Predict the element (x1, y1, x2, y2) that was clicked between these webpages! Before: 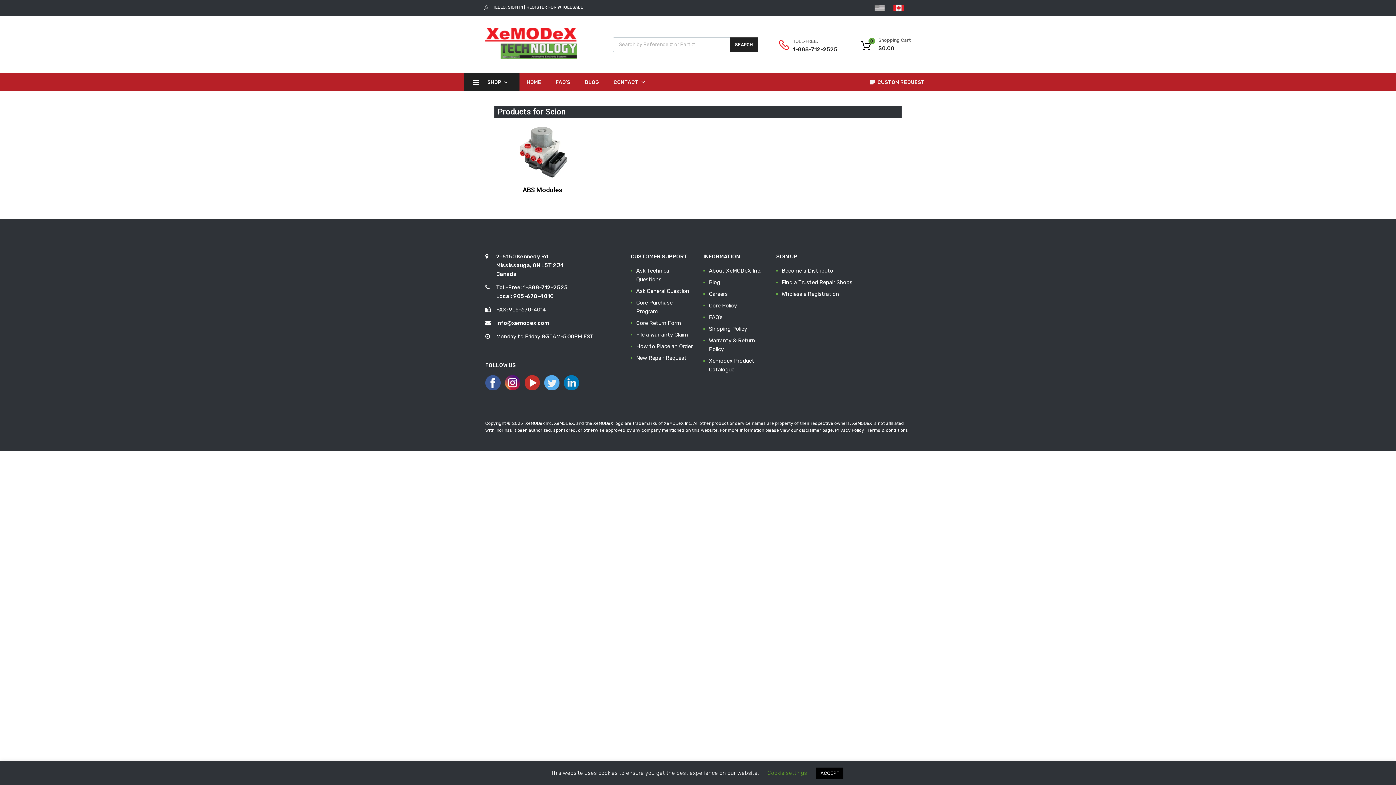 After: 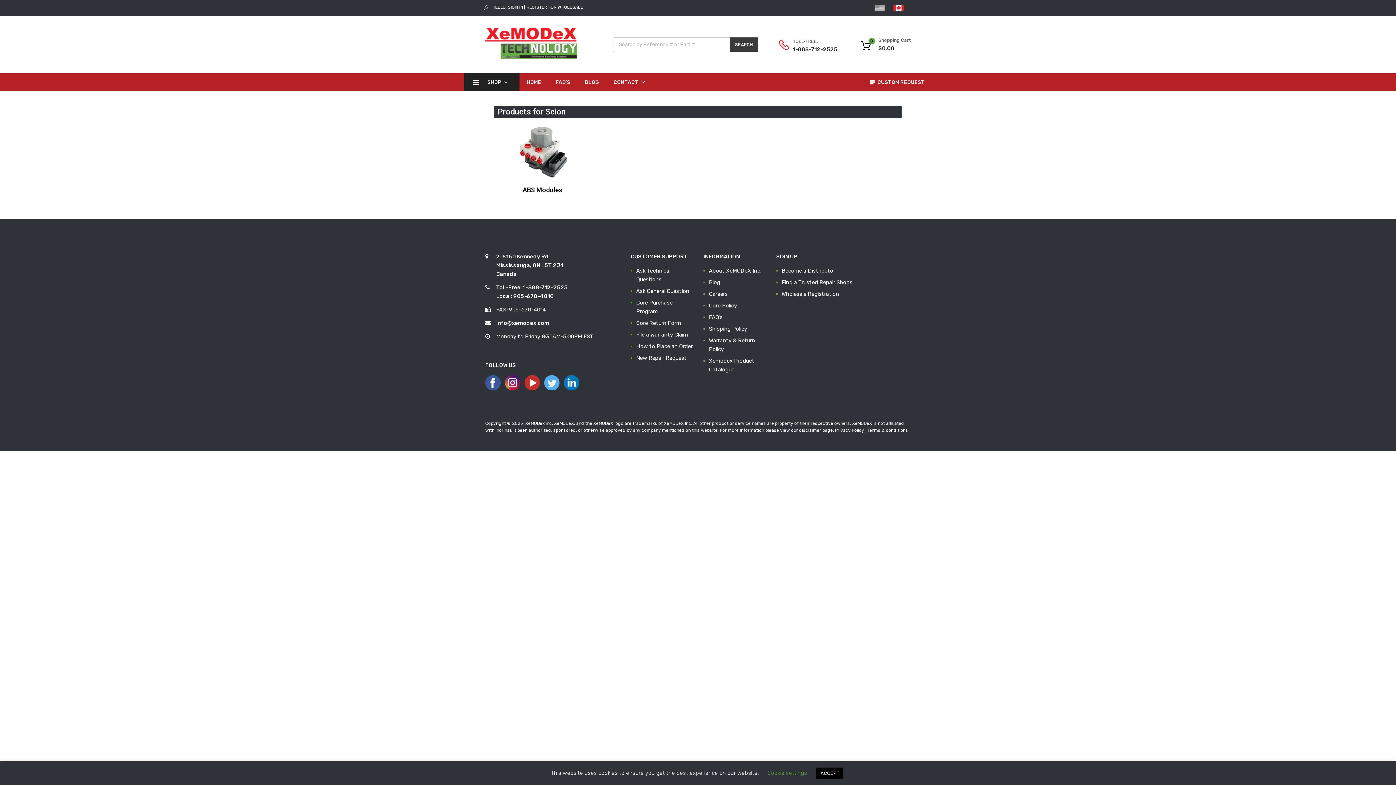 Action: label: Search bbox: (729, 37, 758, 51)